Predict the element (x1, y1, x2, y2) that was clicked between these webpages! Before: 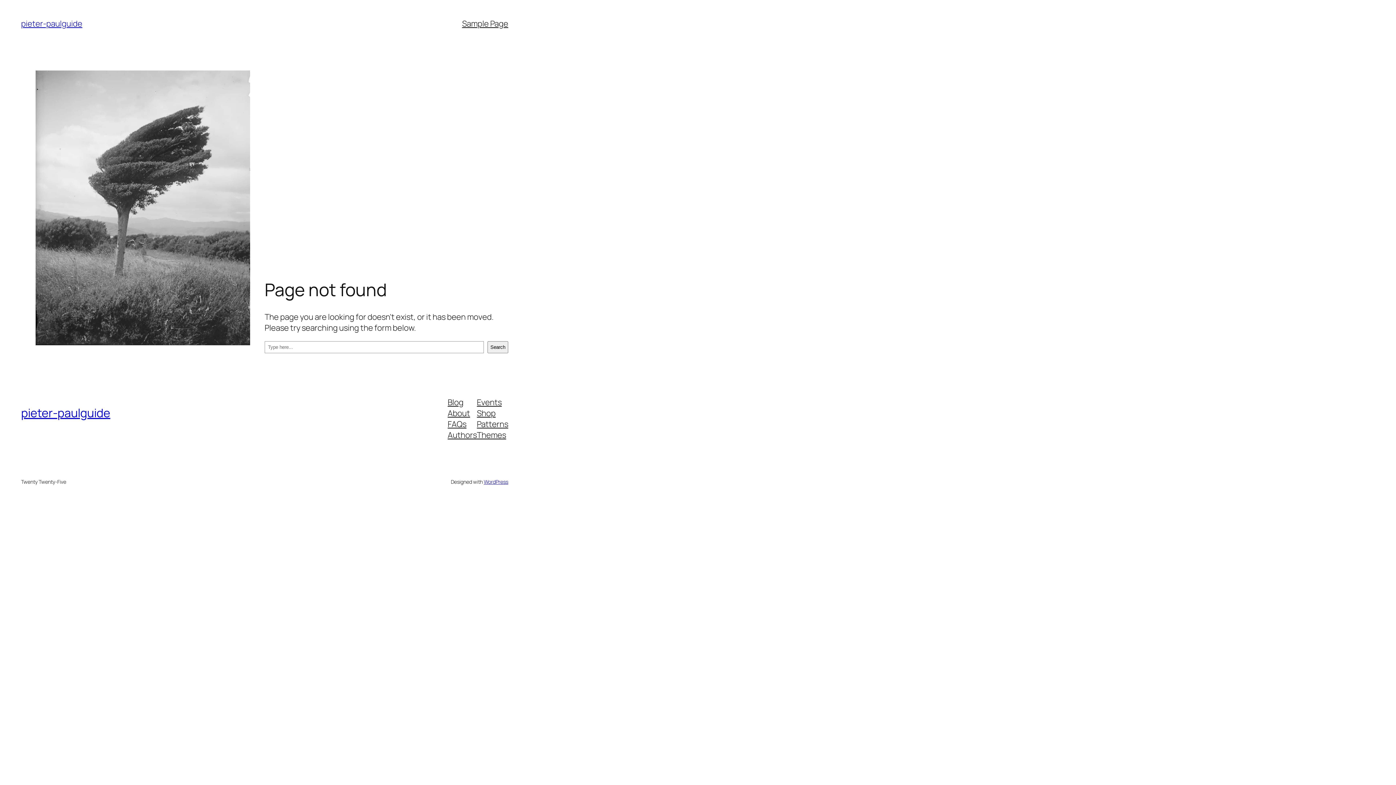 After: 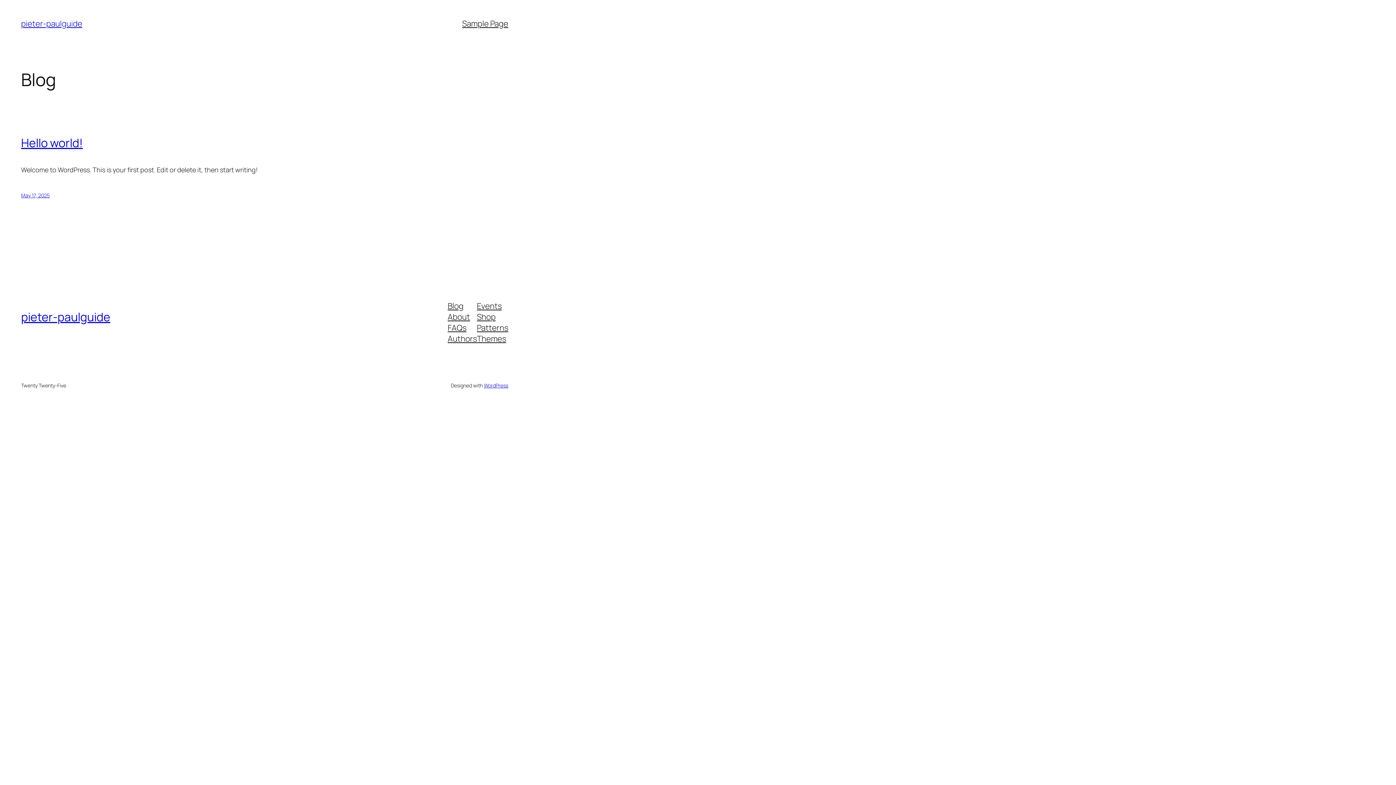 Action: label: pieter-paulguide bbox: (21, 405, 110, 421)